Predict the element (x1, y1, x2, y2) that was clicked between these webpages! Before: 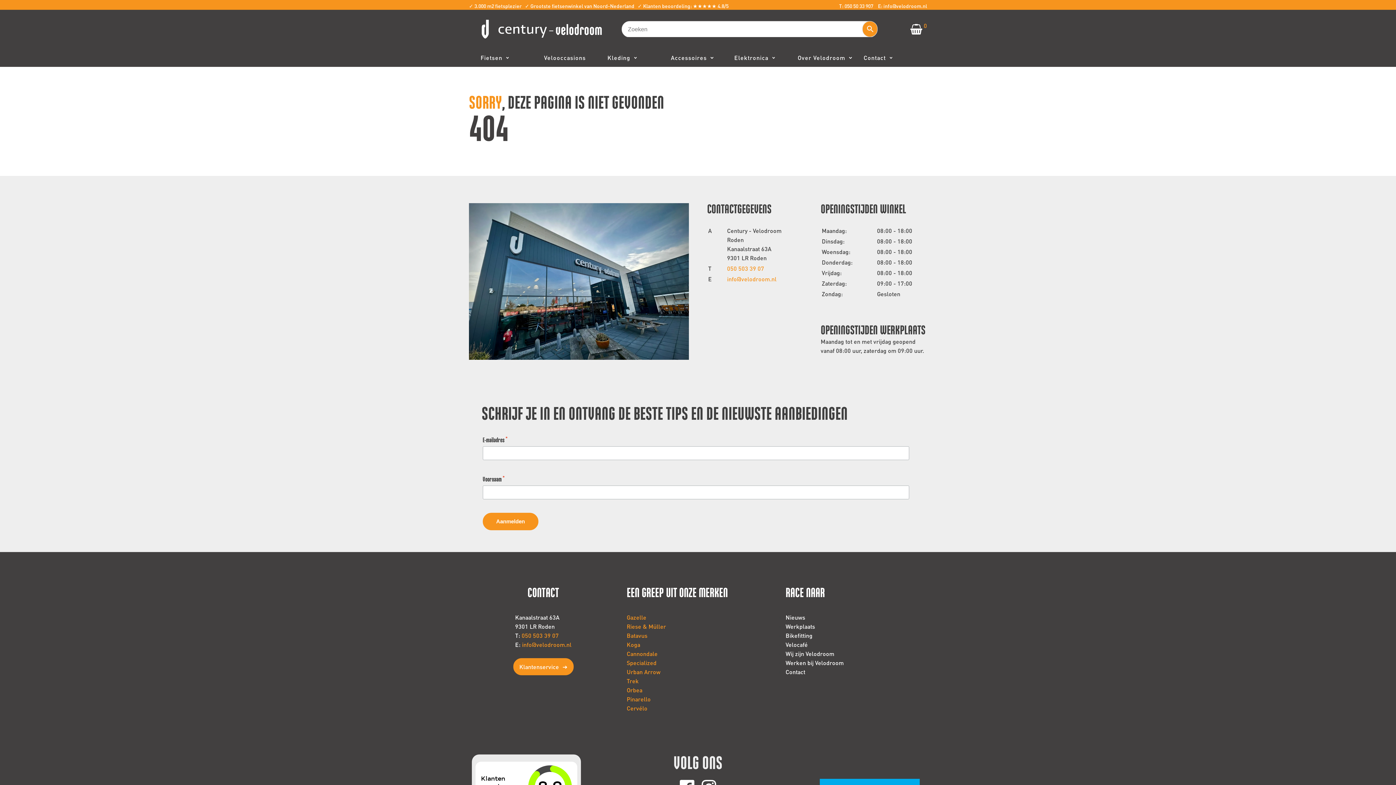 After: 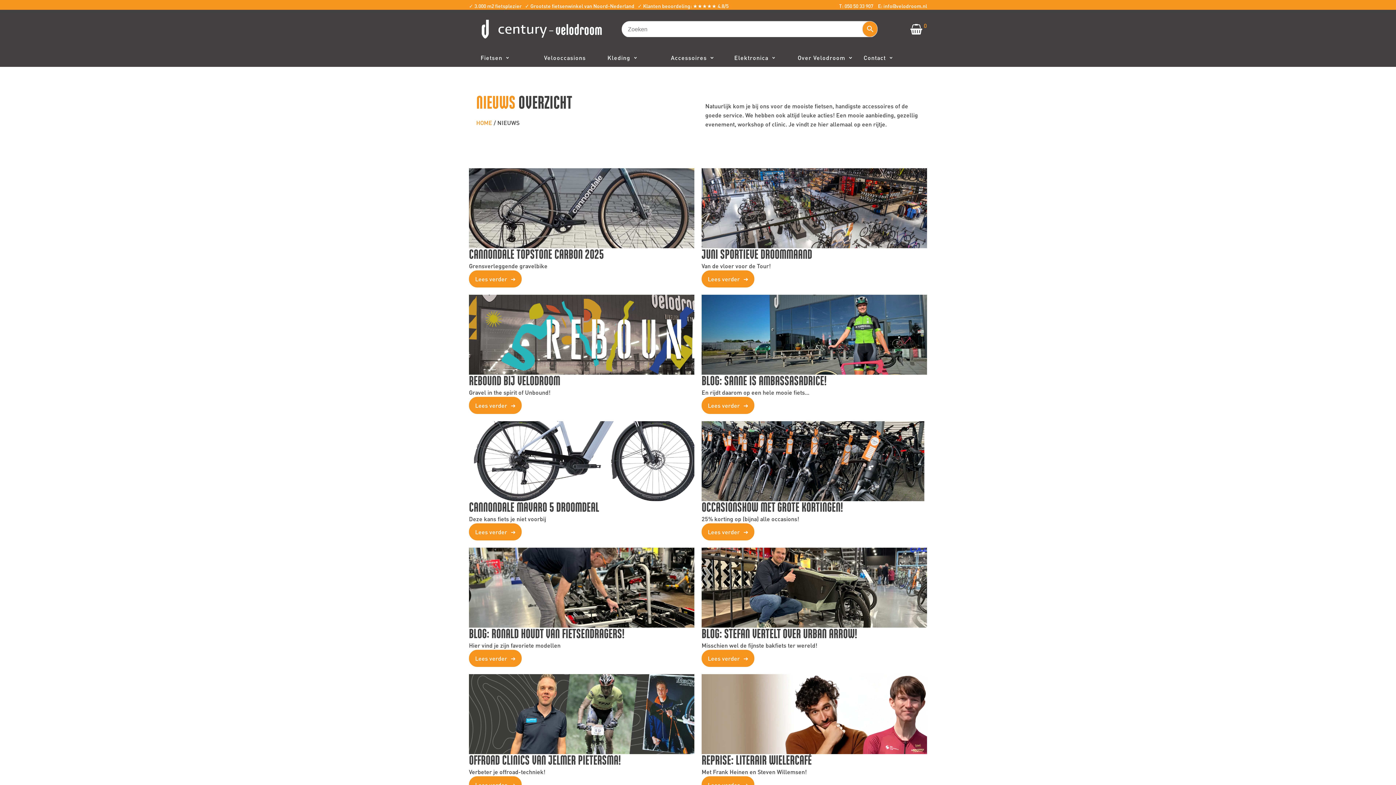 Action: bbox: (785, 613, 805, 621) label: Nieuws